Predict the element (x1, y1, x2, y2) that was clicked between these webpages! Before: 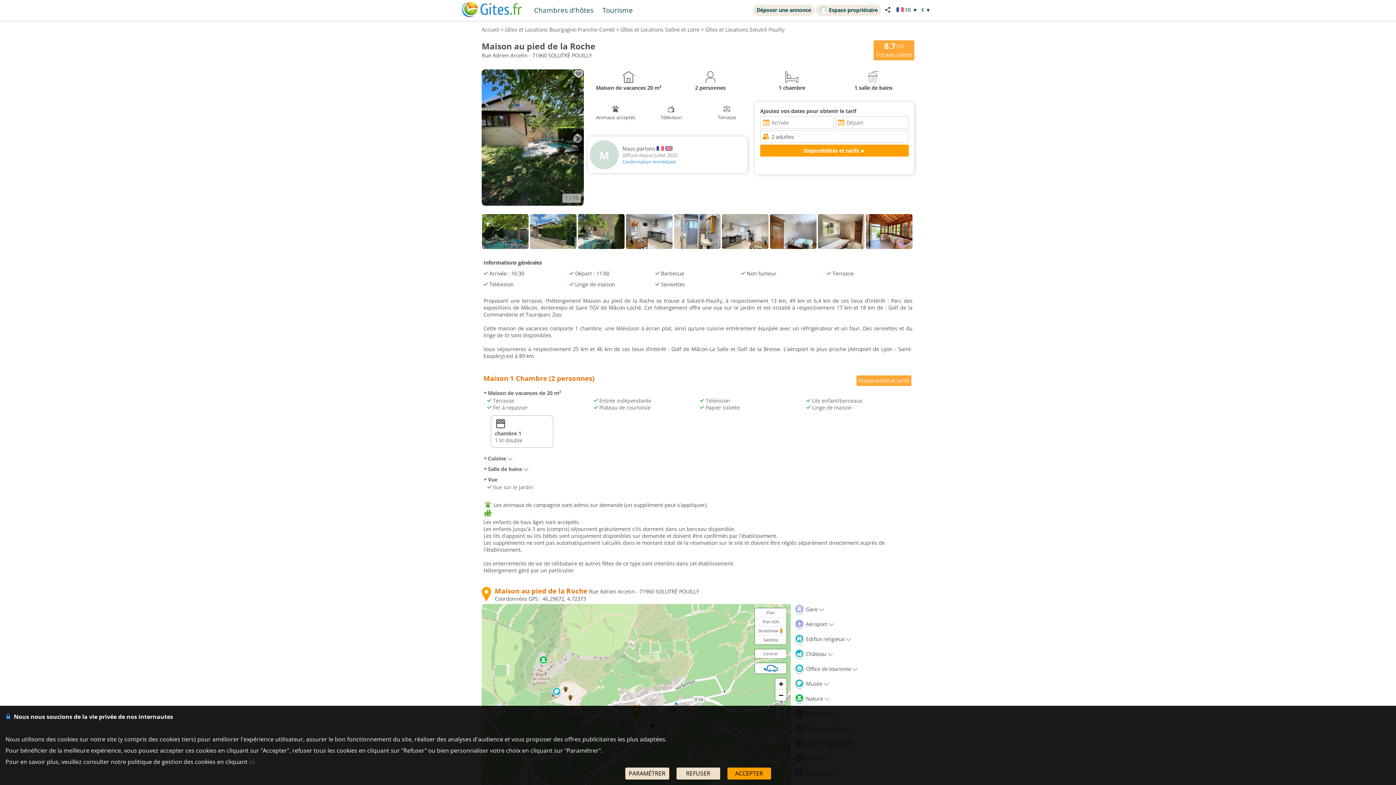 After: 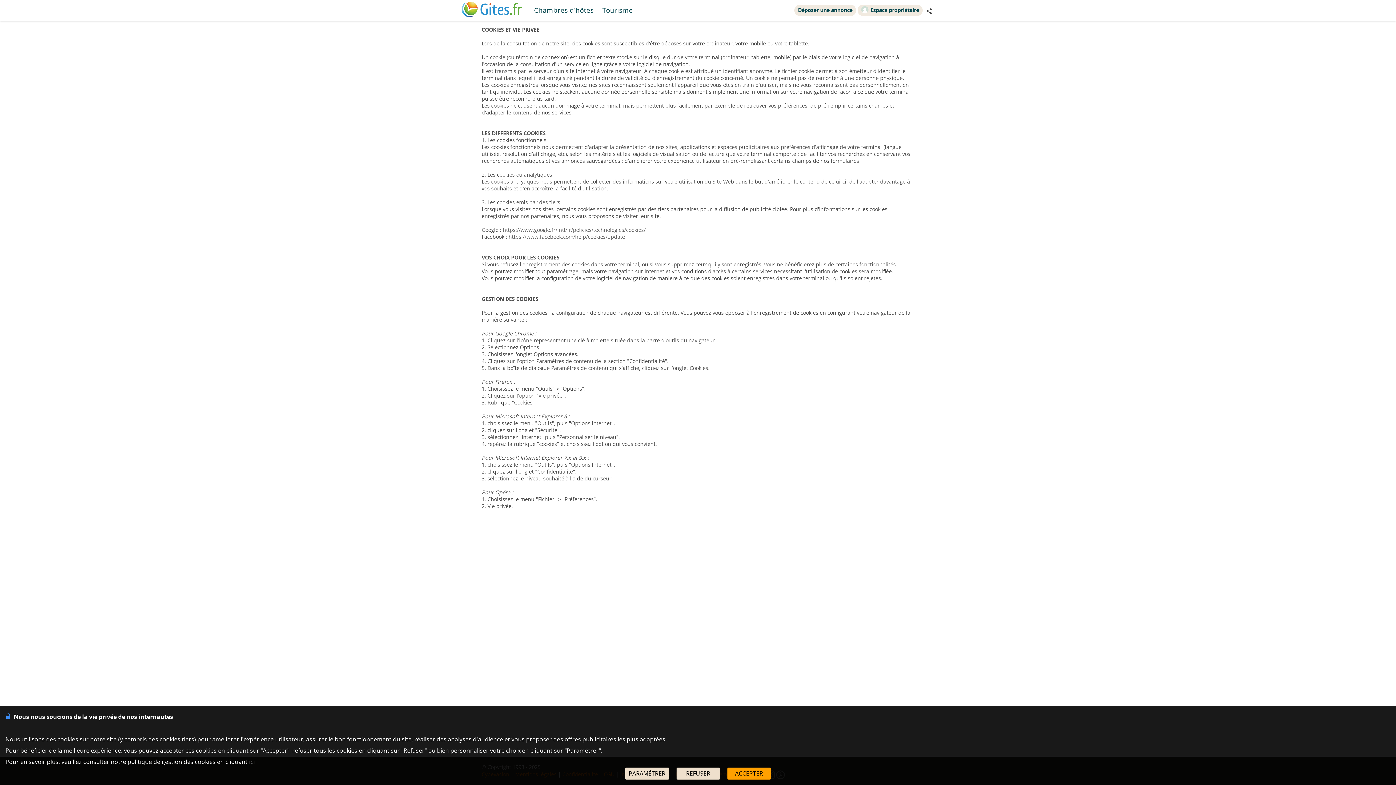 Action: bbox: (249, 758, 254, 766) label: ici